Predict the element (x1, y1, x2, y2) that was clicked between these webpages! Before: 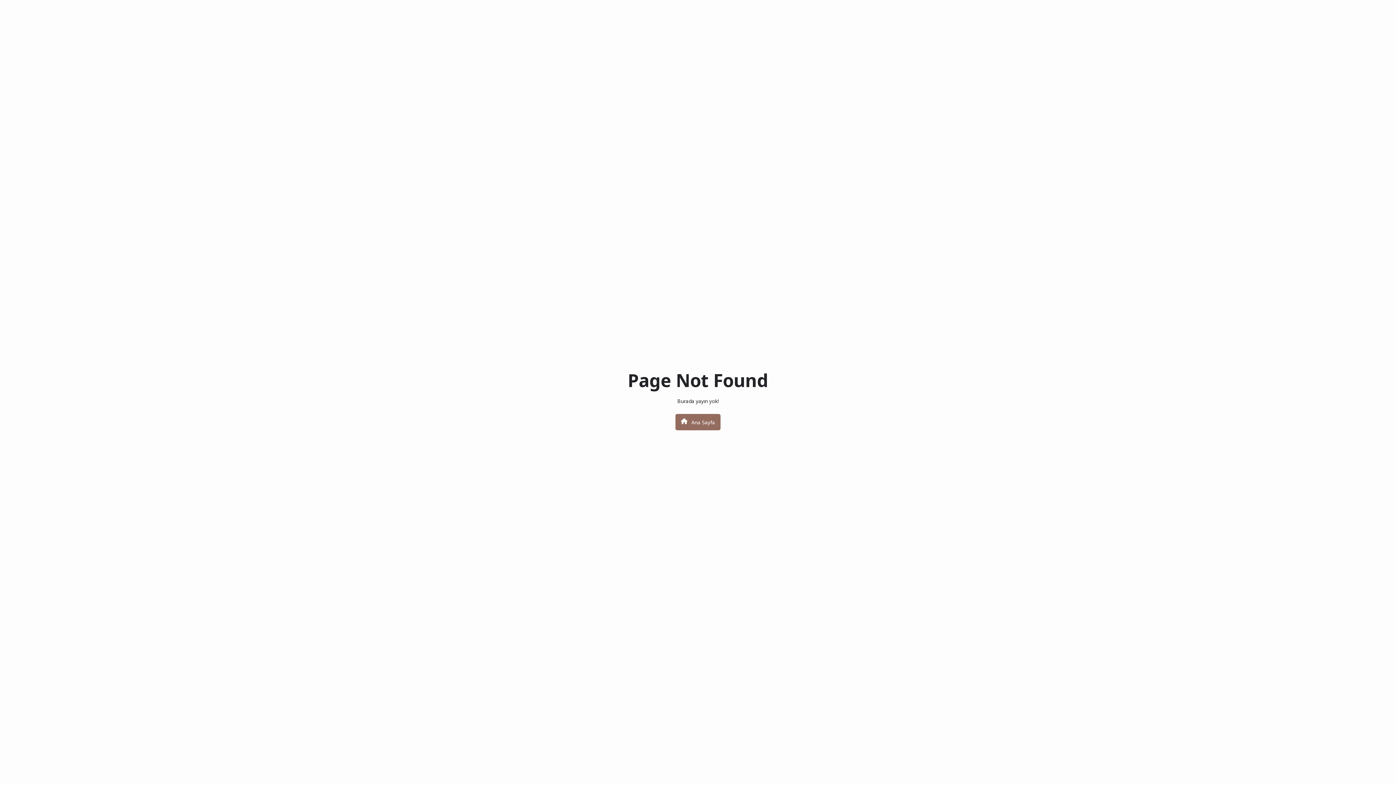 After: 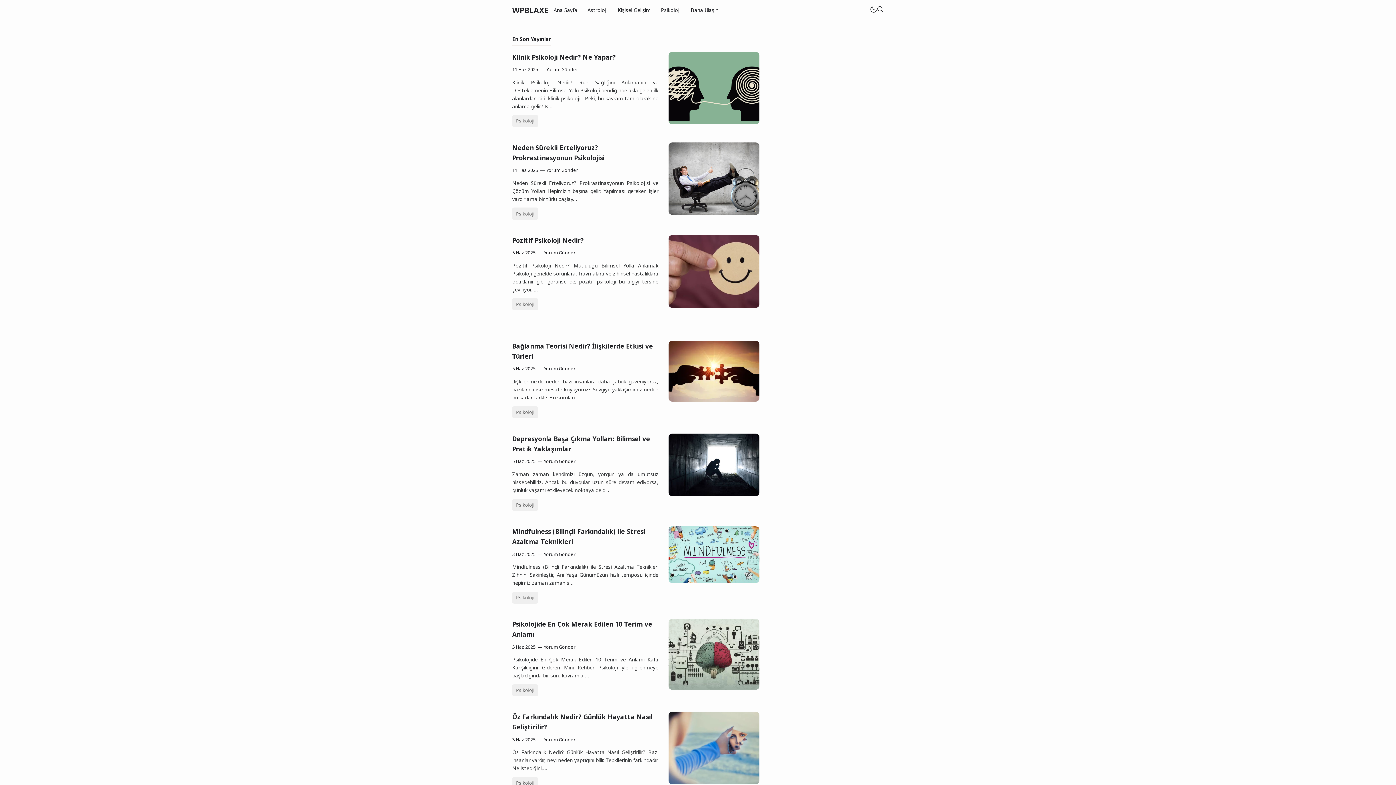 Action: label:  Ana Sayfa bbox: (675, 414, 720, 430)